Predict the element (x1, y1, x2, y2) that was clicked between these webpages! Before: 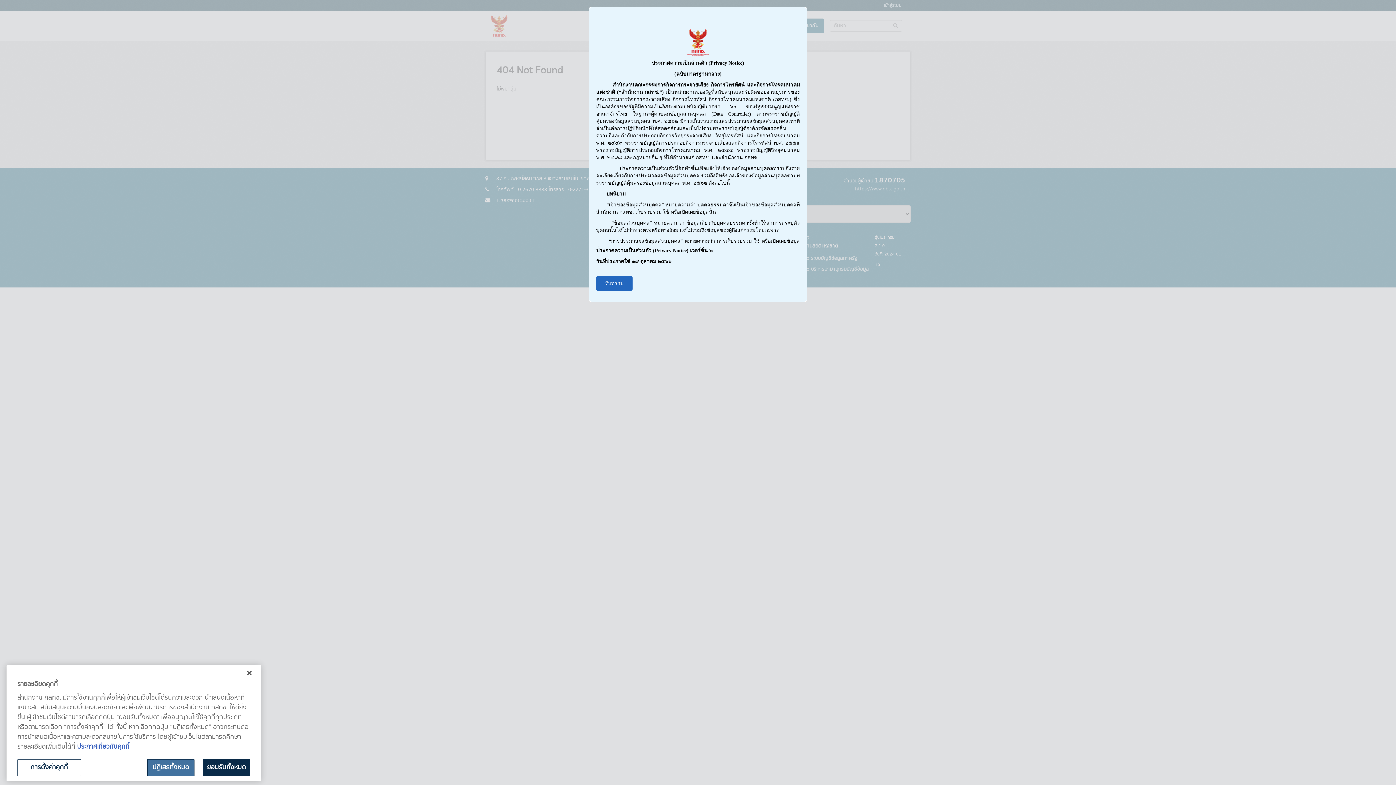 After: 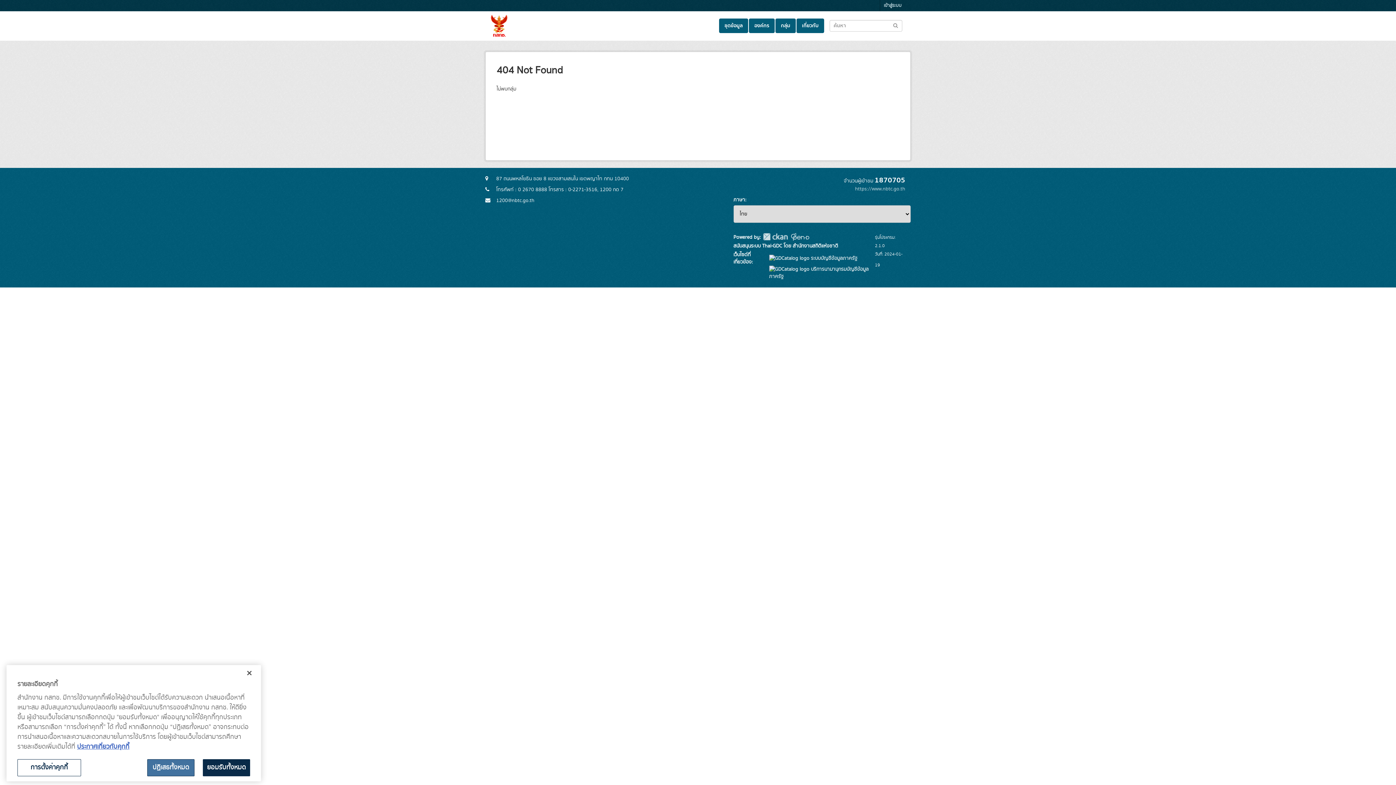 Action: label: รับทราบ bbox: (596, 276, 632, 290)